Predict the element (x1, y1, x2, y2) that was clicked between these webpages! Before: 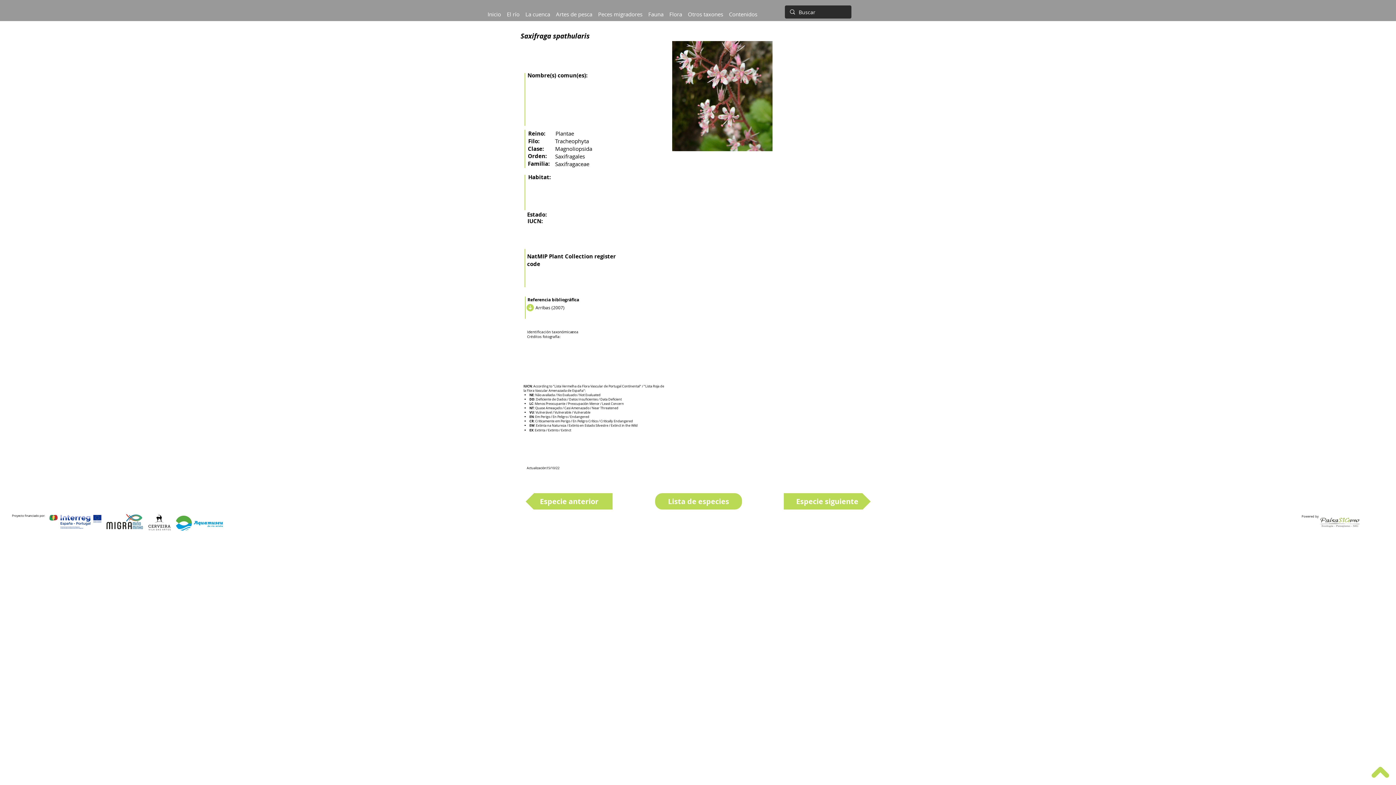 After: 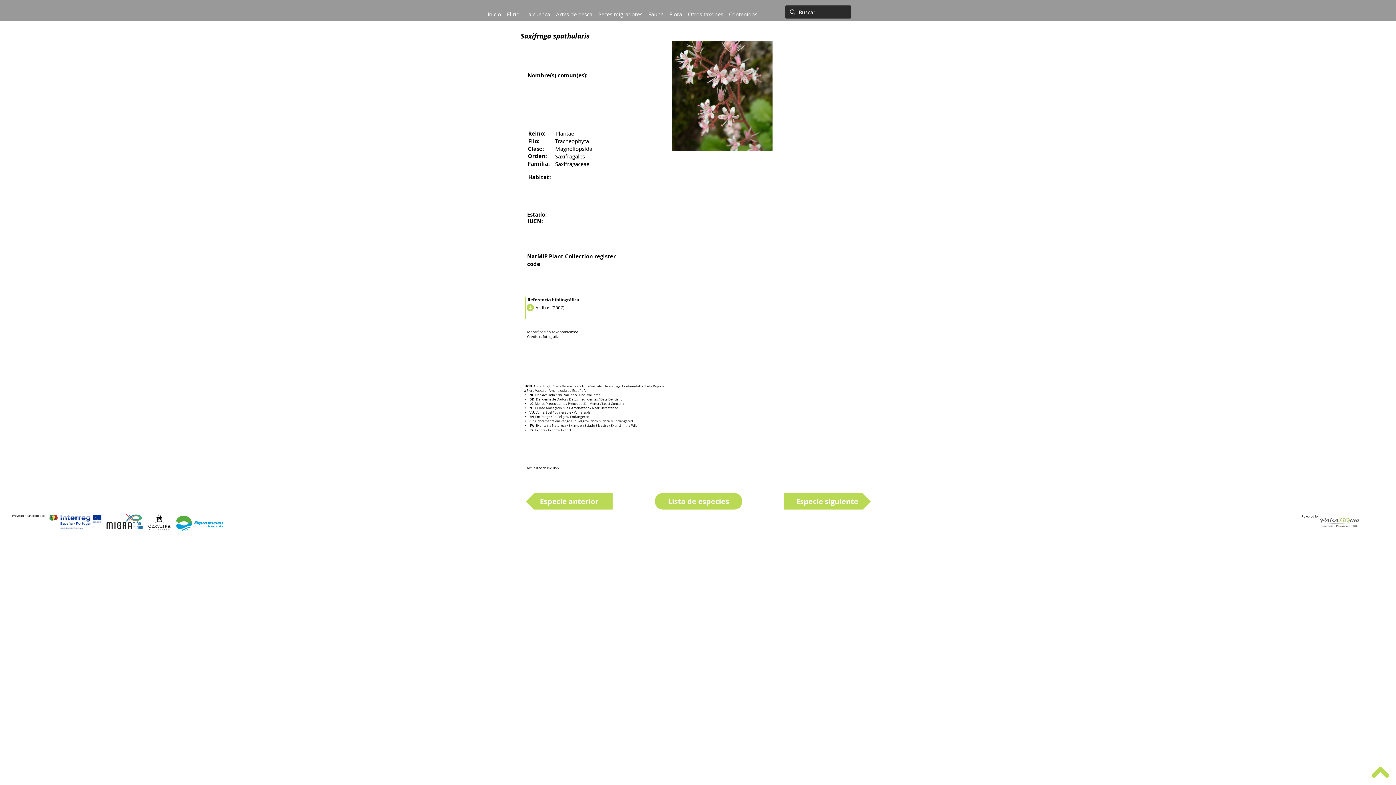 Action: label: Peces migradores bbox: (595, 5, 645, 16)